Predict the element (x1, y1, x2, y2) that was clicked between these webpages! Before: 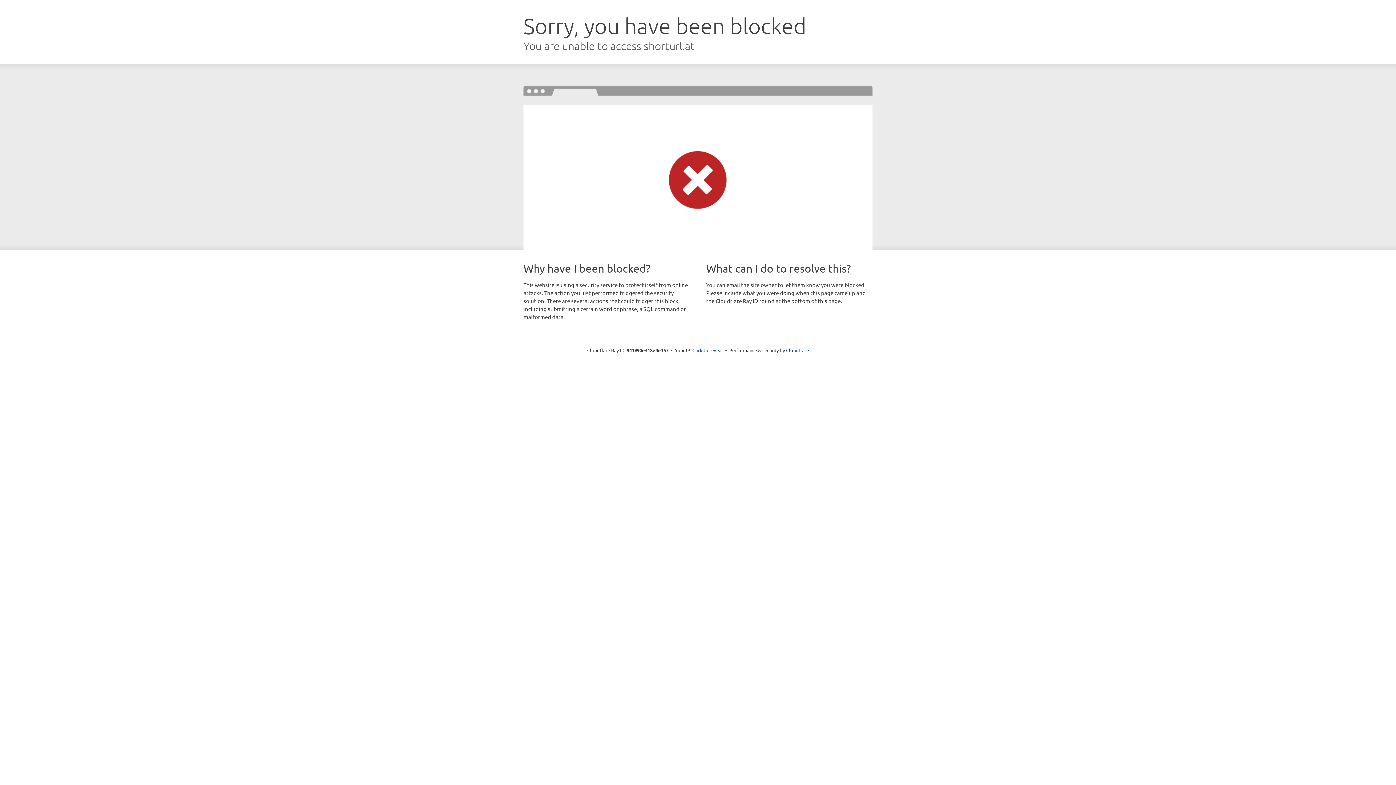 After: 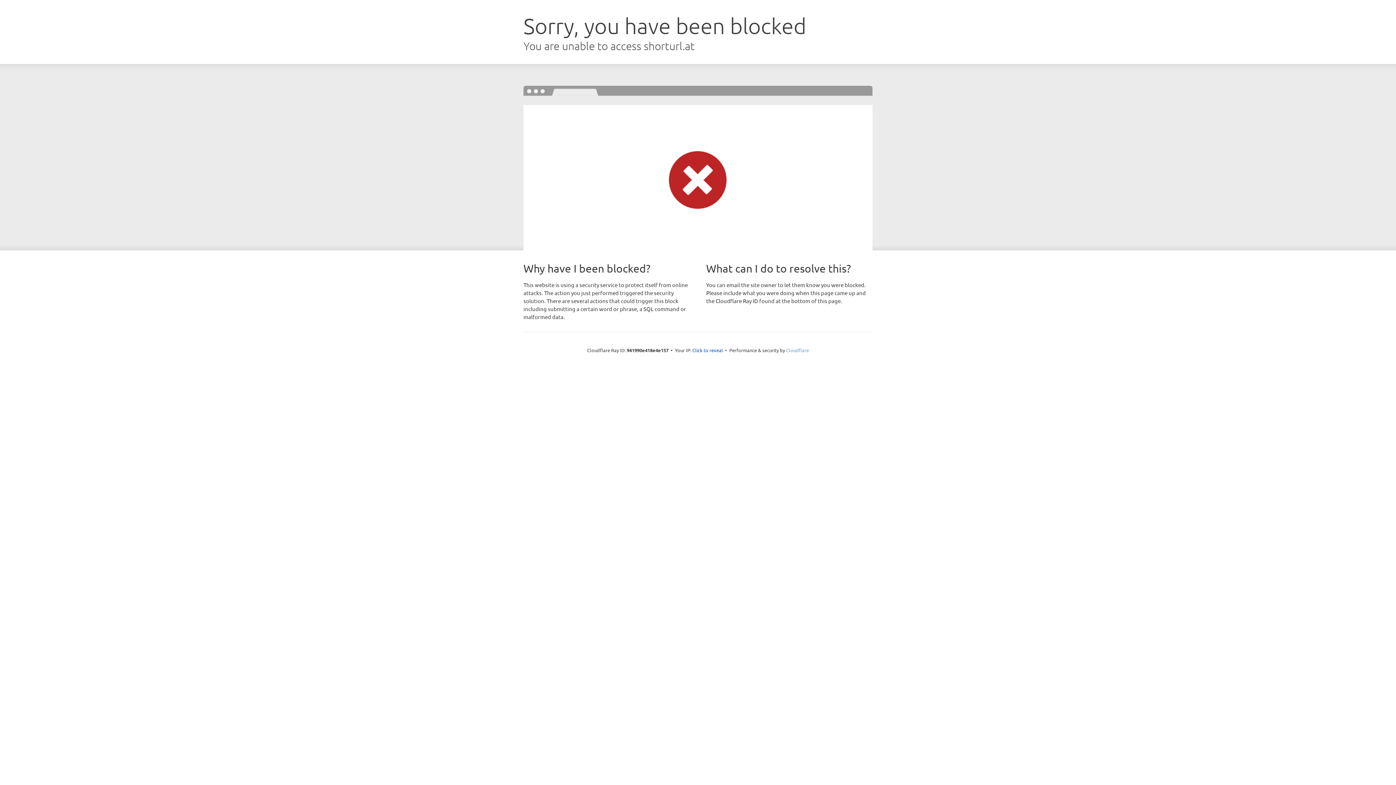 Action: label: Cloudflare bbox: (786, 347, 809, 353)